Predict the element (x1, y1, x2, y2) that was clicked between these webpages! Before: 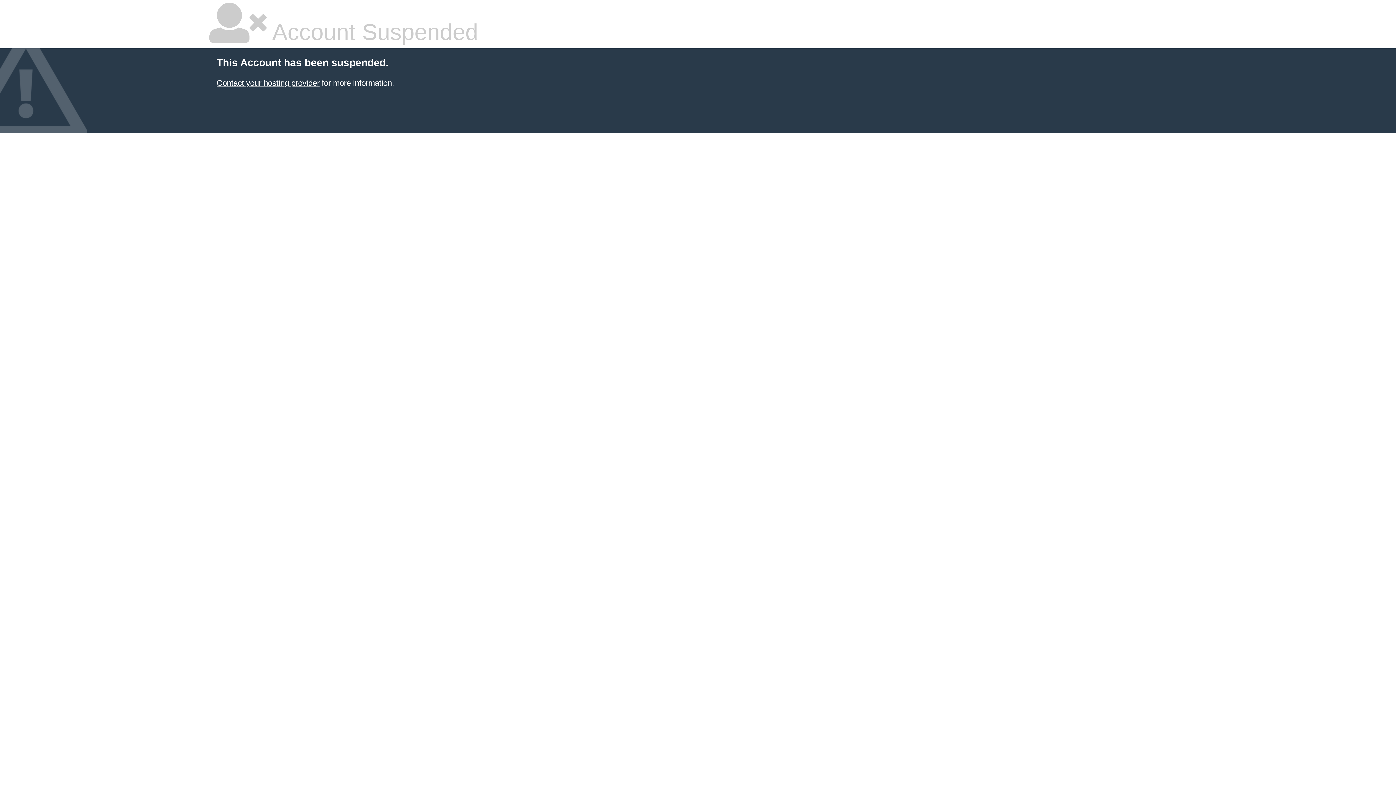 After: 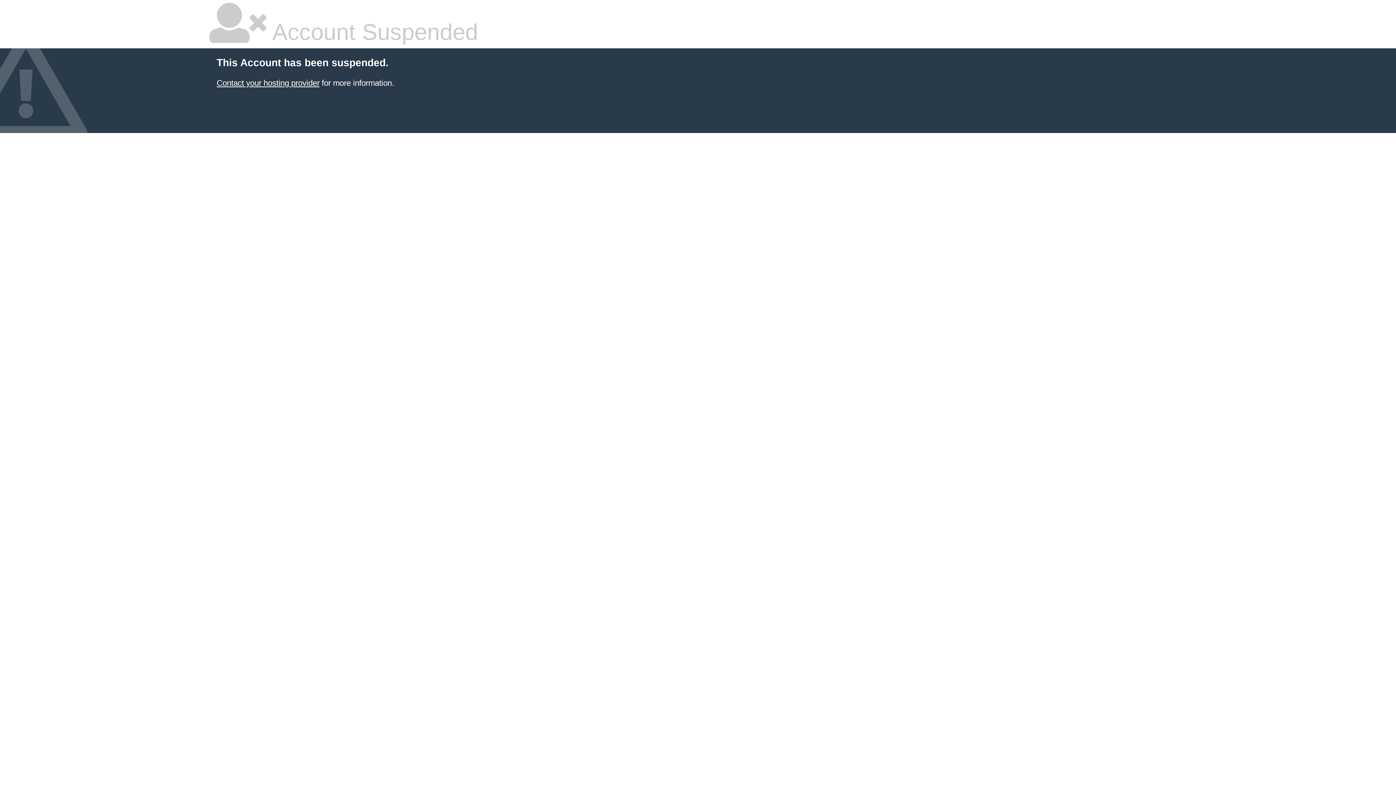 Action: bbox: (216, 78, 319, 87) label: Contact your hosting provider